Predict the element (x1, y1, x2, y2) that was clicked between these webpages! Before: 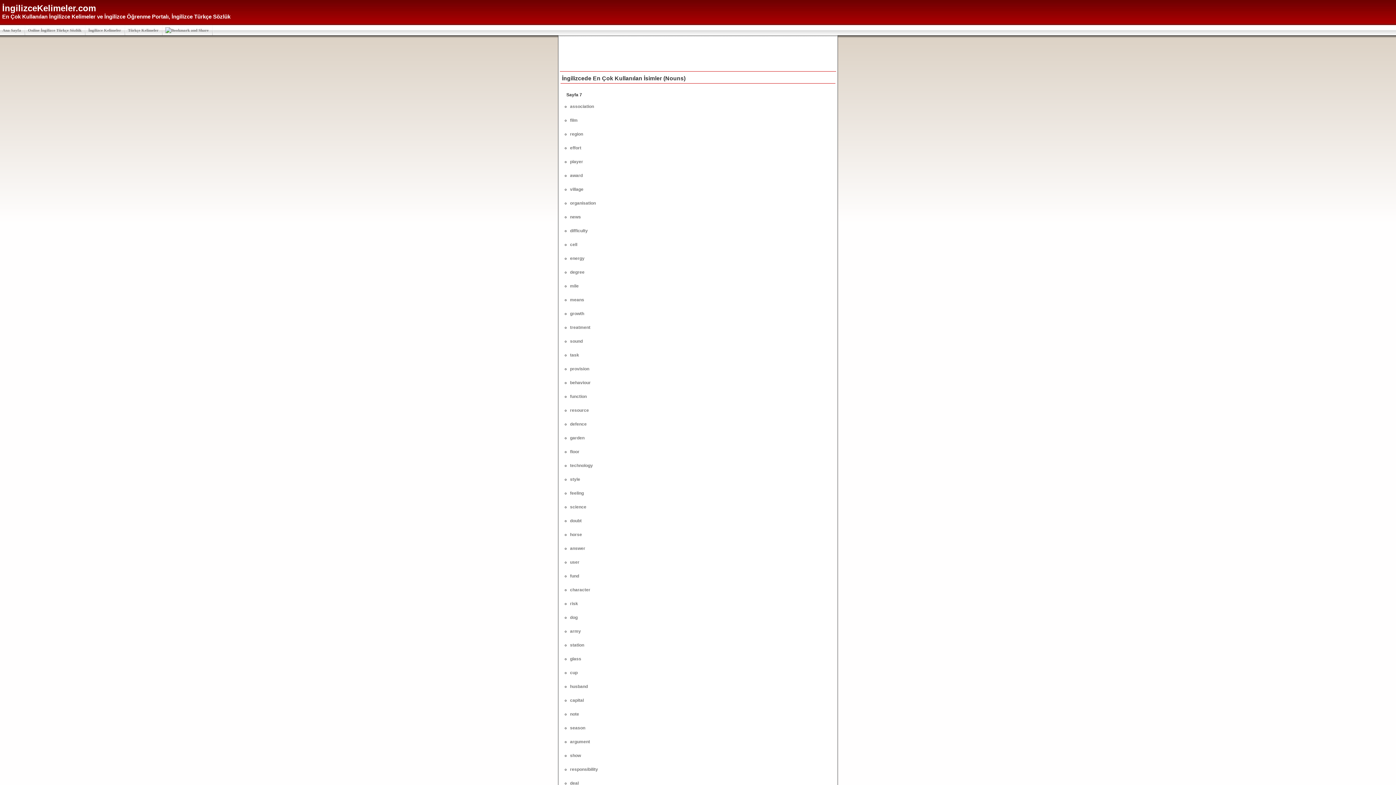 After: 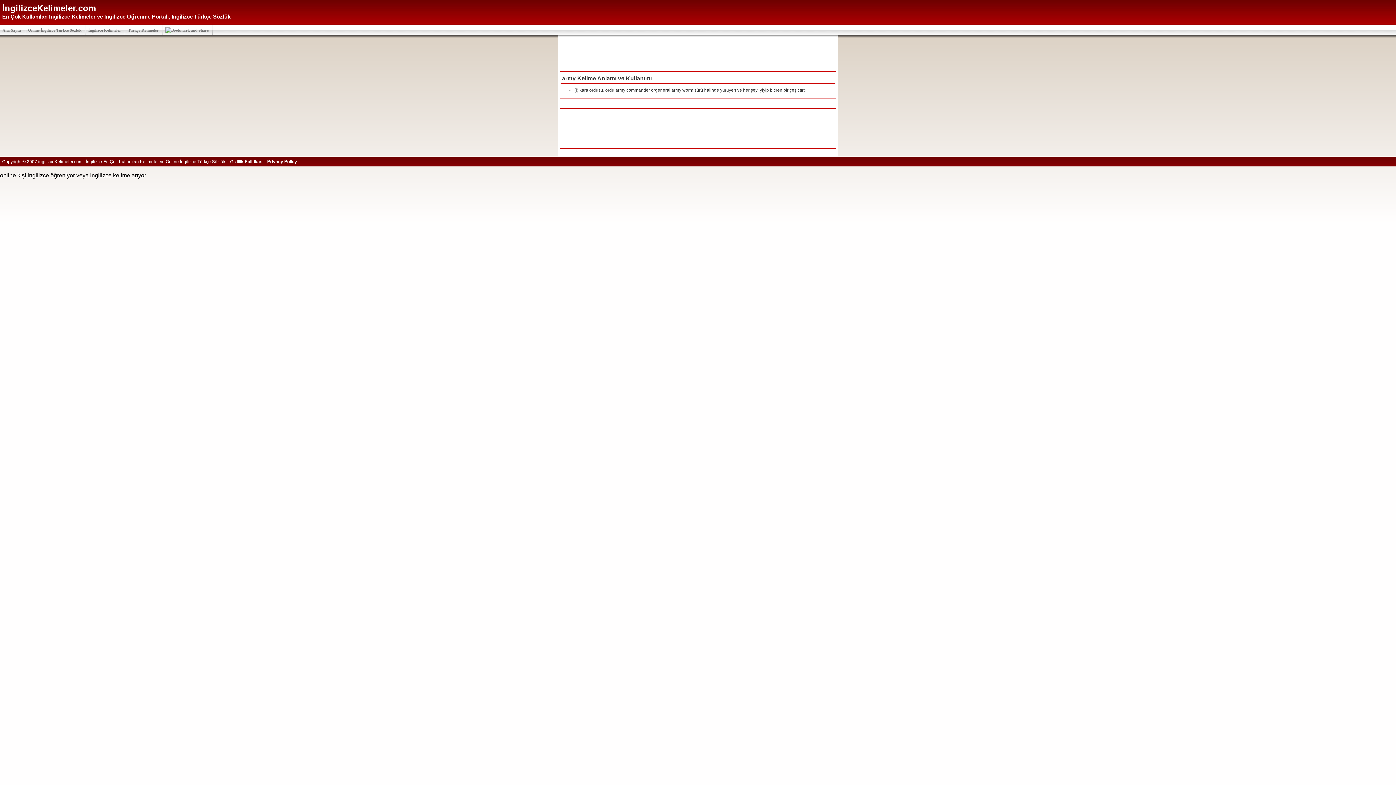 Action: bbox: (570, 628, 581, 634) label: army